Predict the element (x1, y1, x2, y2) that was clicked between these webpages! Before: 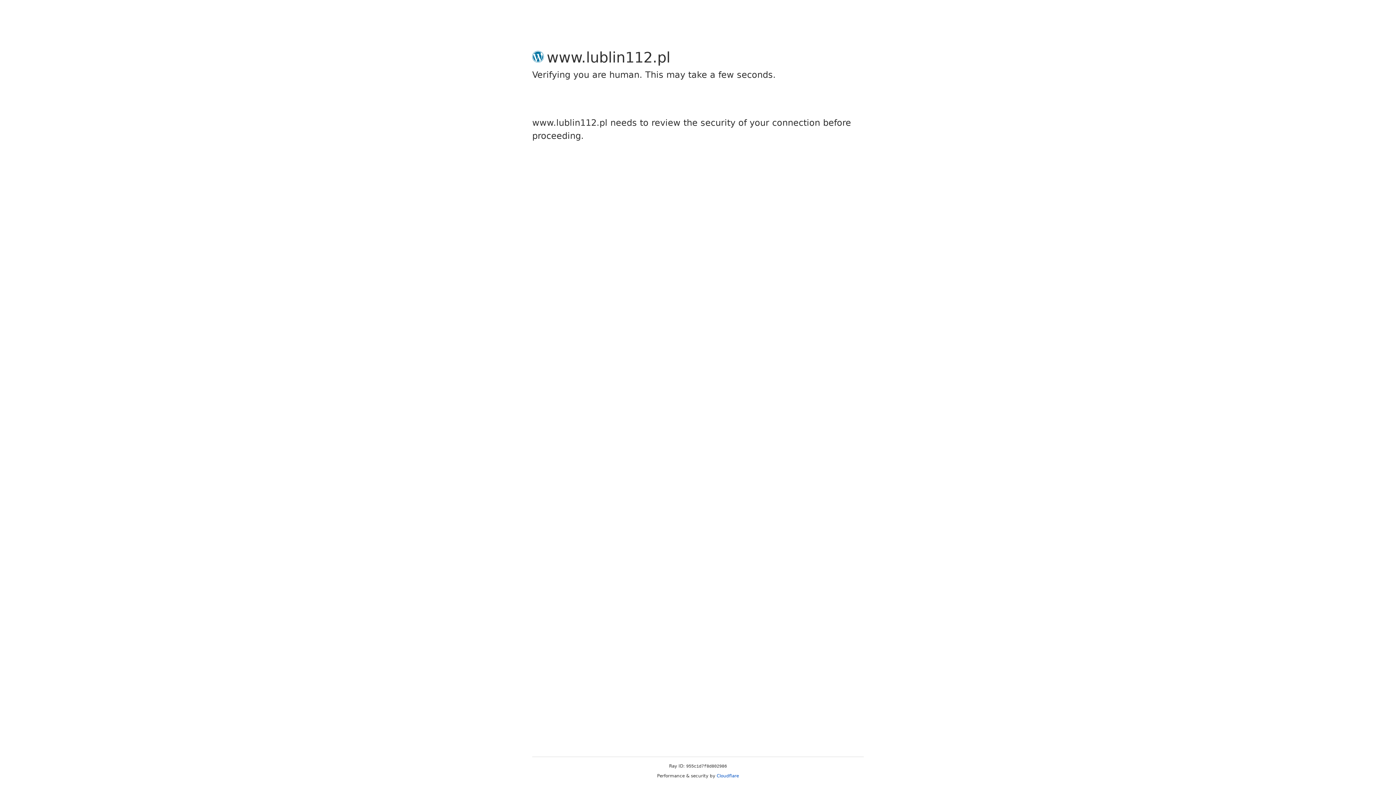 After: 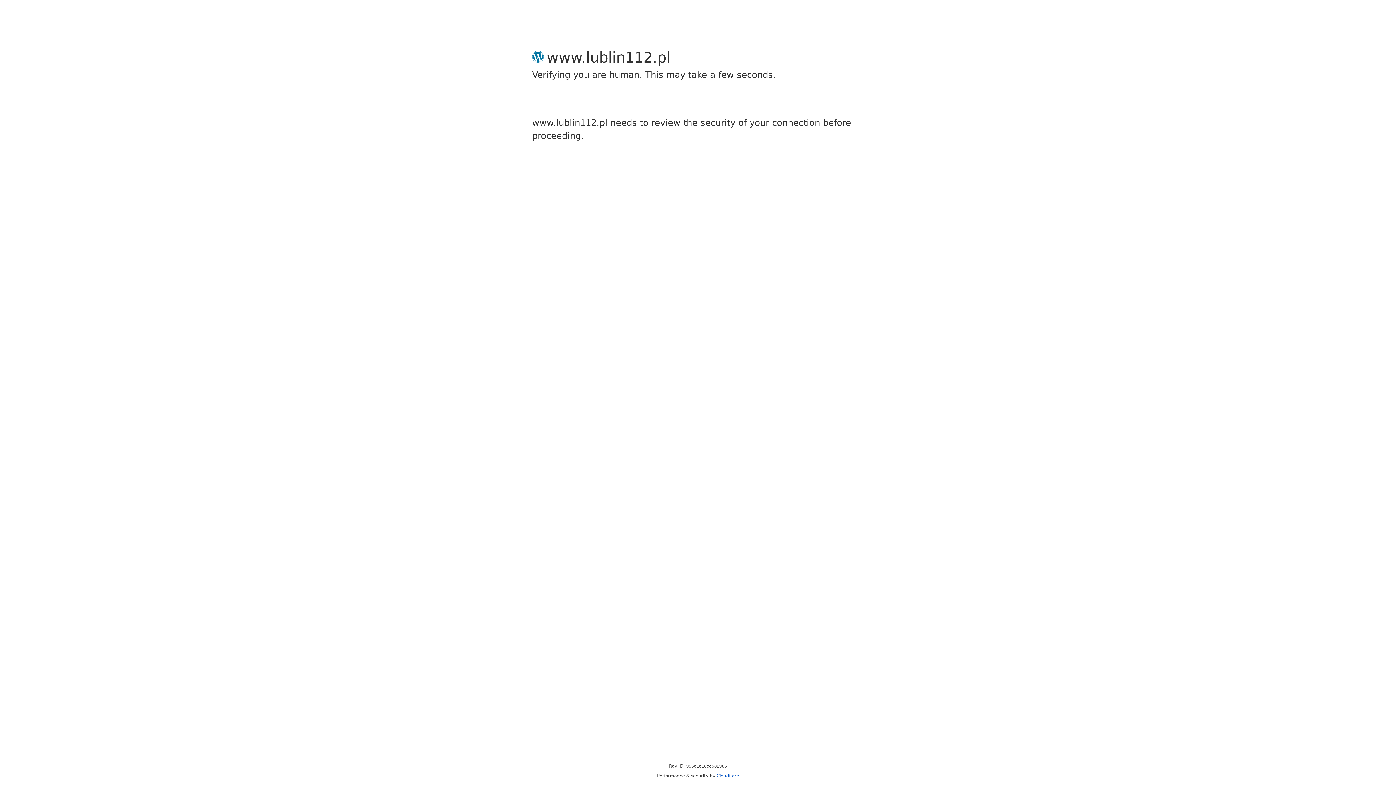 Action: label: Cloudflare bbox: (716, 773, 739, 778)